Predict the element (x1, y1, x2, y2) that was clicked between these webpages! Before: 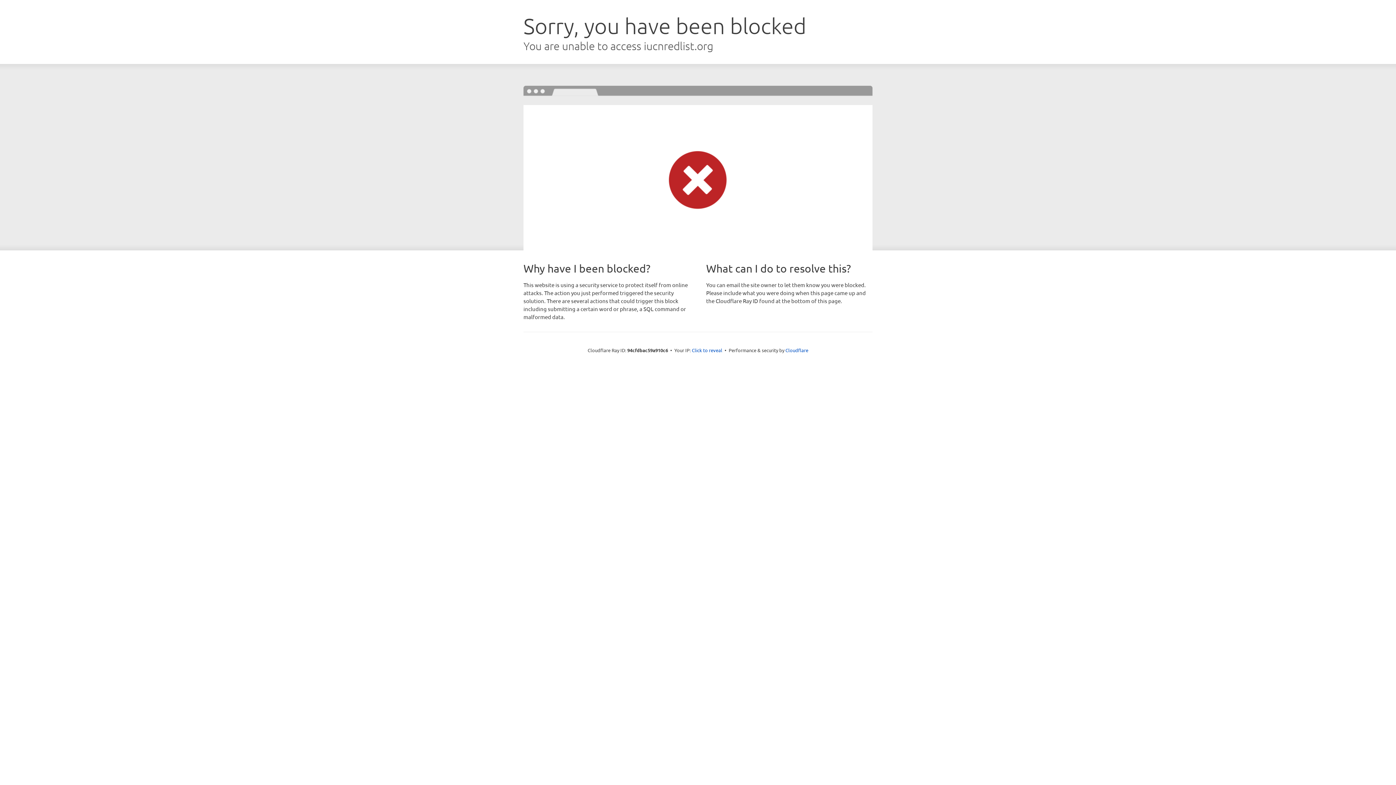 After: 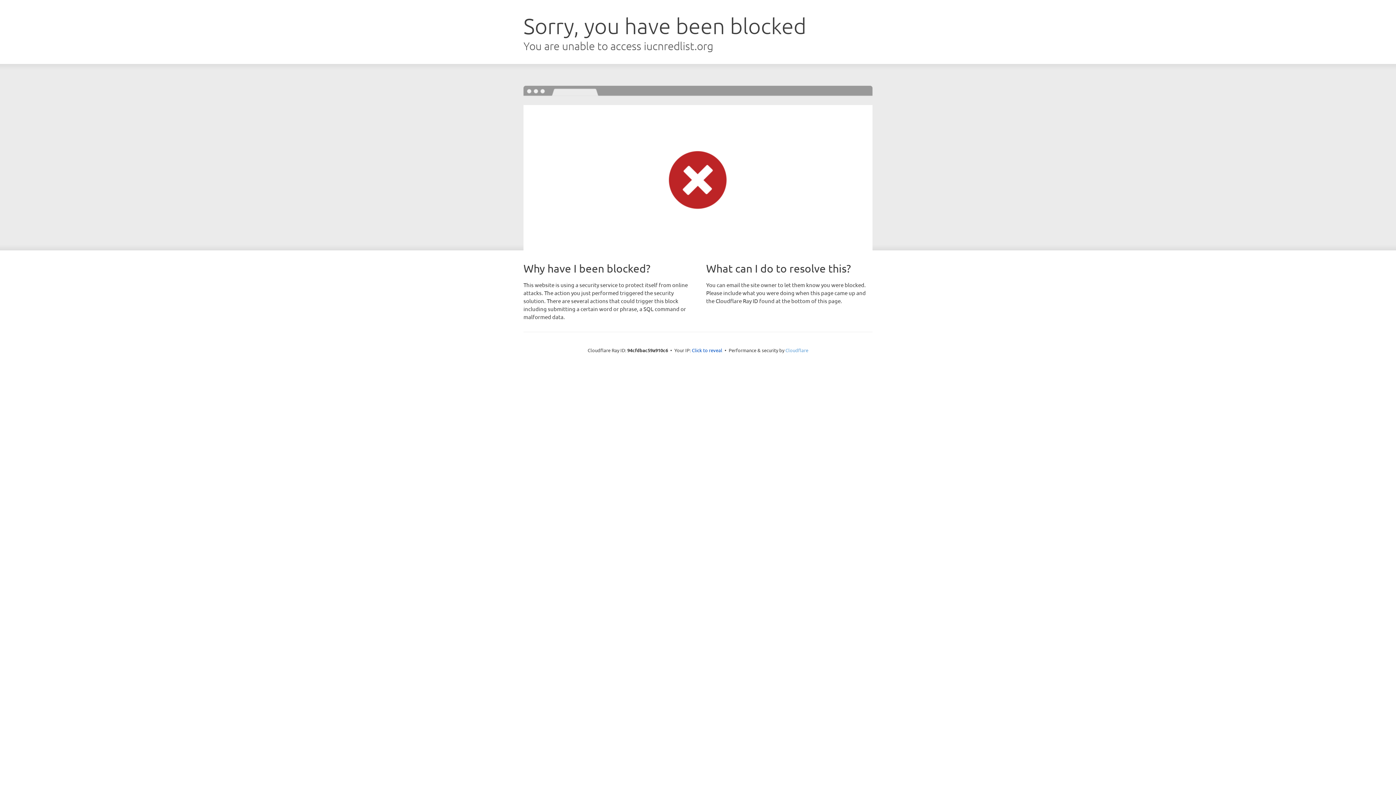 Action: label: Cloudflare bbox: (785, 347, 808, 353)